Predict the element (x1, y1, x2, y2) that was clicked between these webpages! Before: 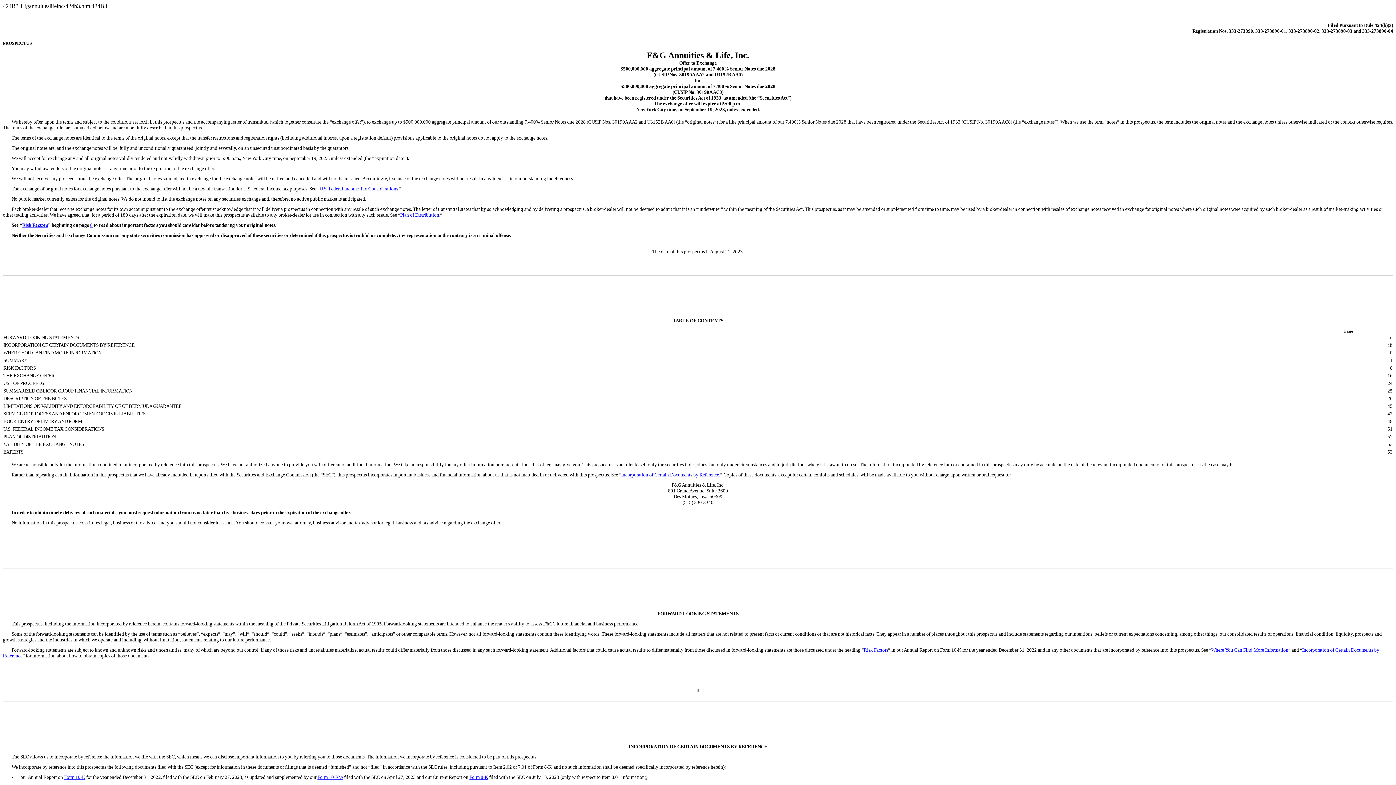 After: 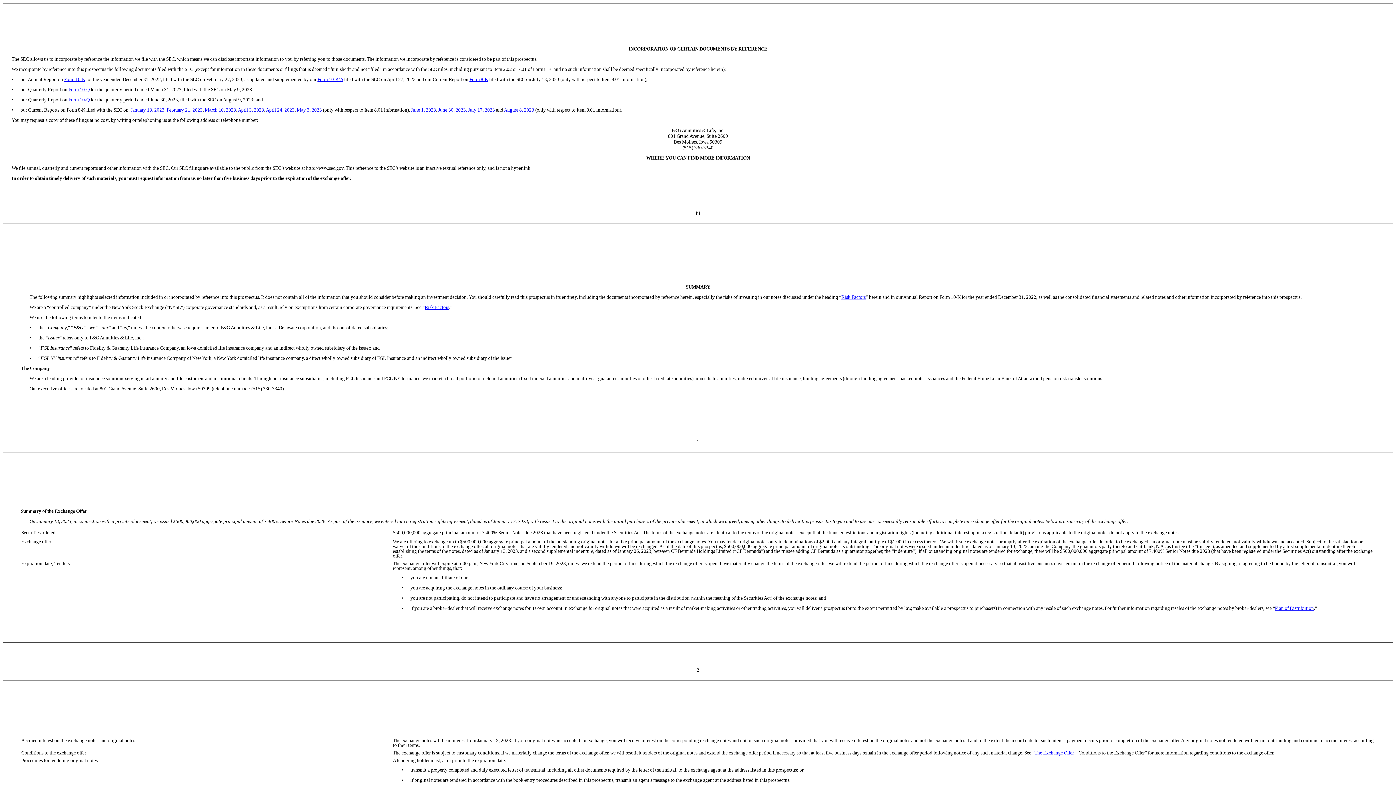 Action: bbox: (3, 342, 134, 348) label: INCORPORATION OF CERTAIN DOCUMENTS BY REFERENCE